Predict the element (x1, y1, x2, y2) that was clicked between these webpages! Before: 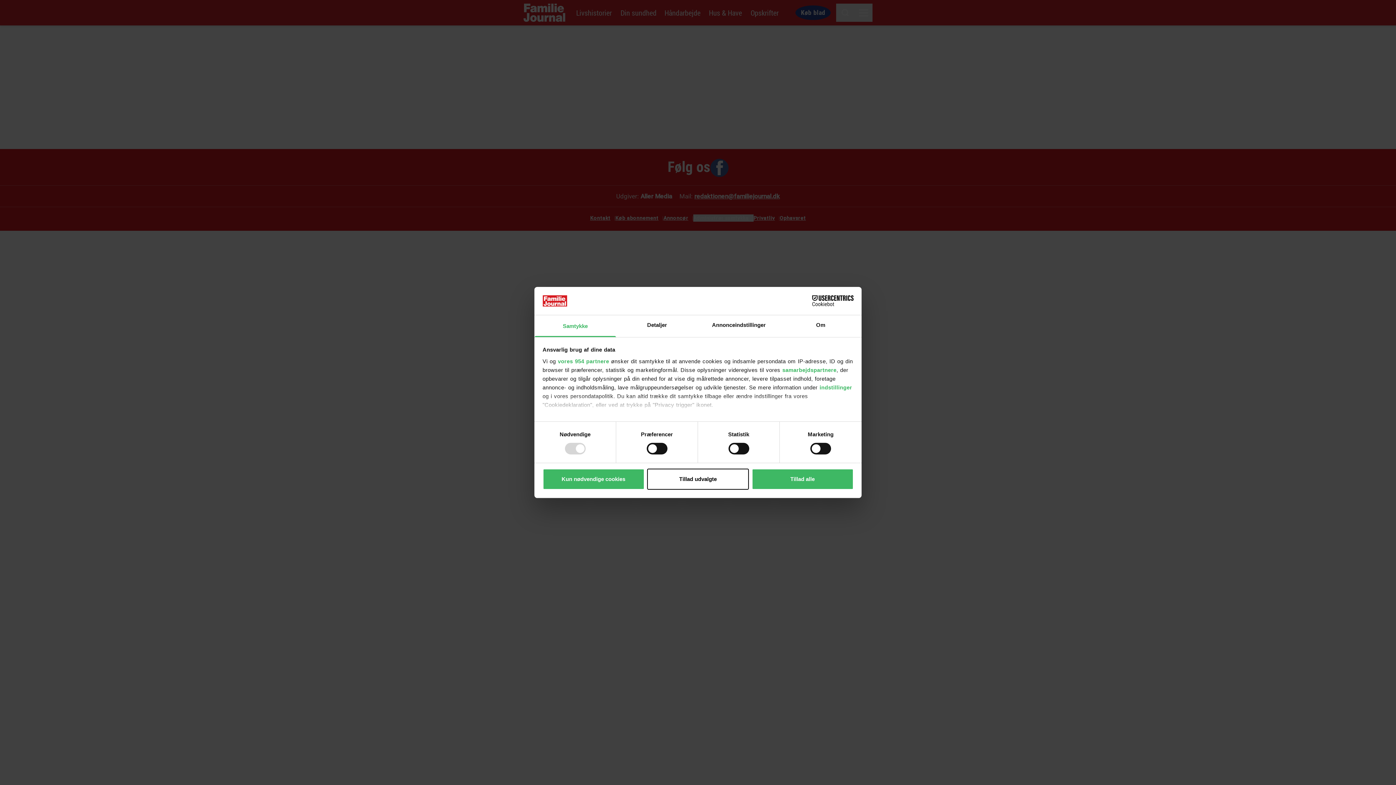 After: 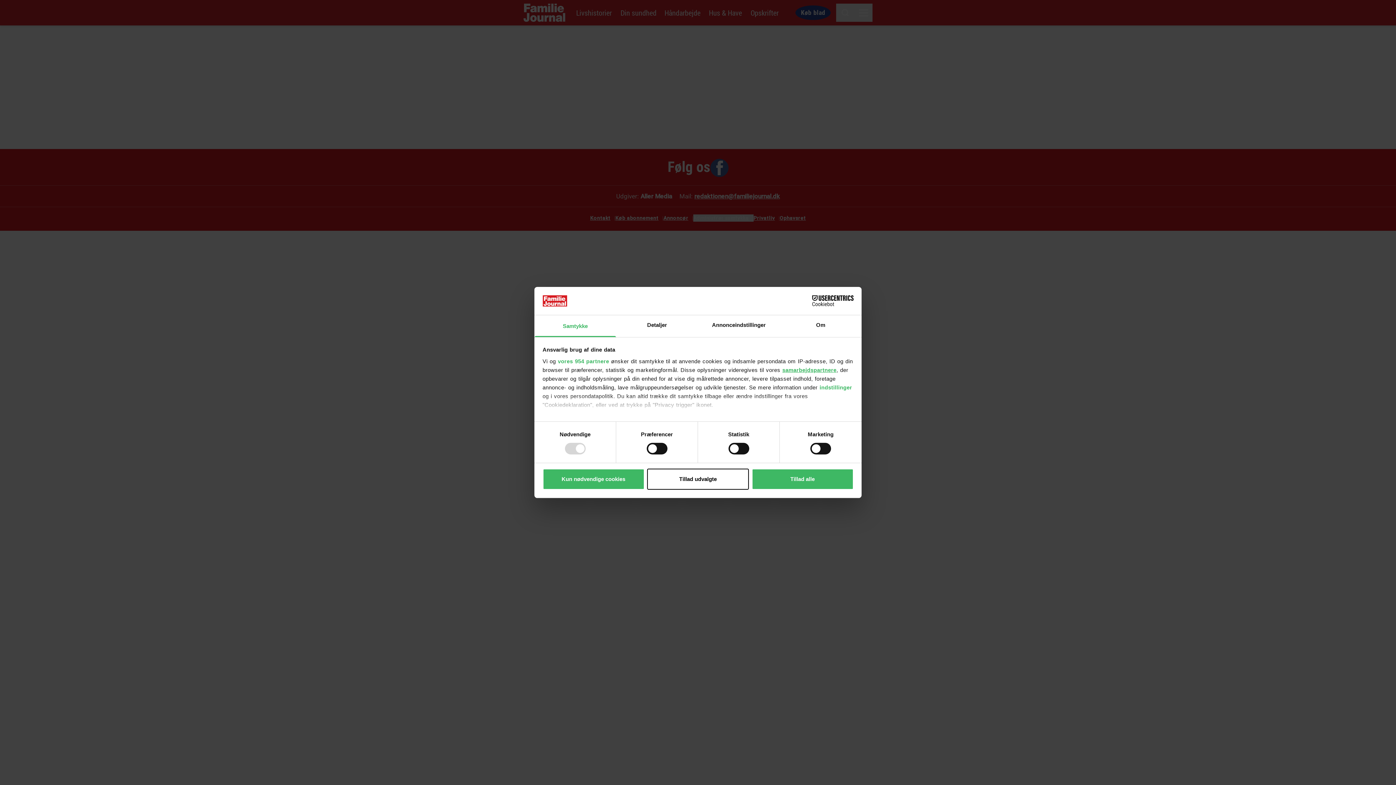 Action: label: samarbejdspartnere bbox: (782, 367, 836, 373)